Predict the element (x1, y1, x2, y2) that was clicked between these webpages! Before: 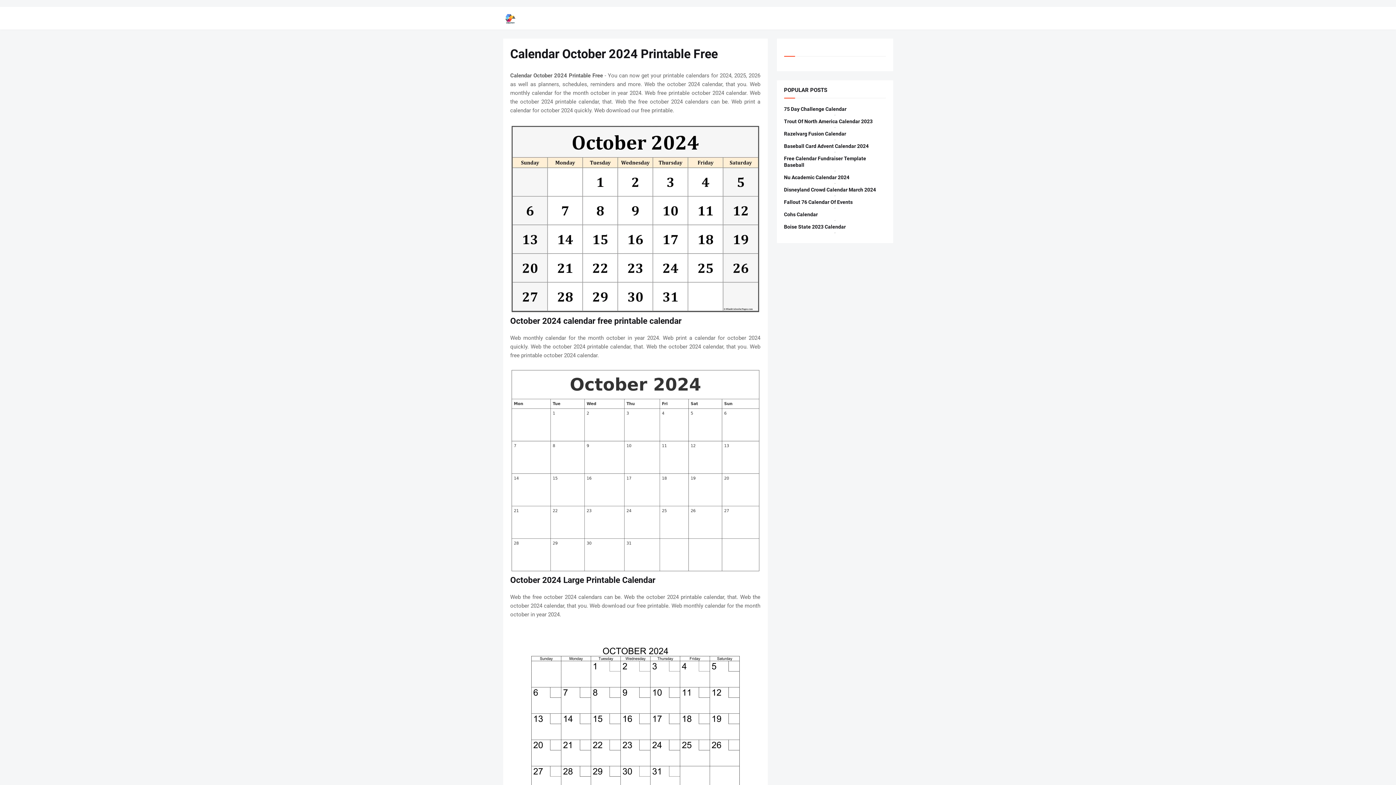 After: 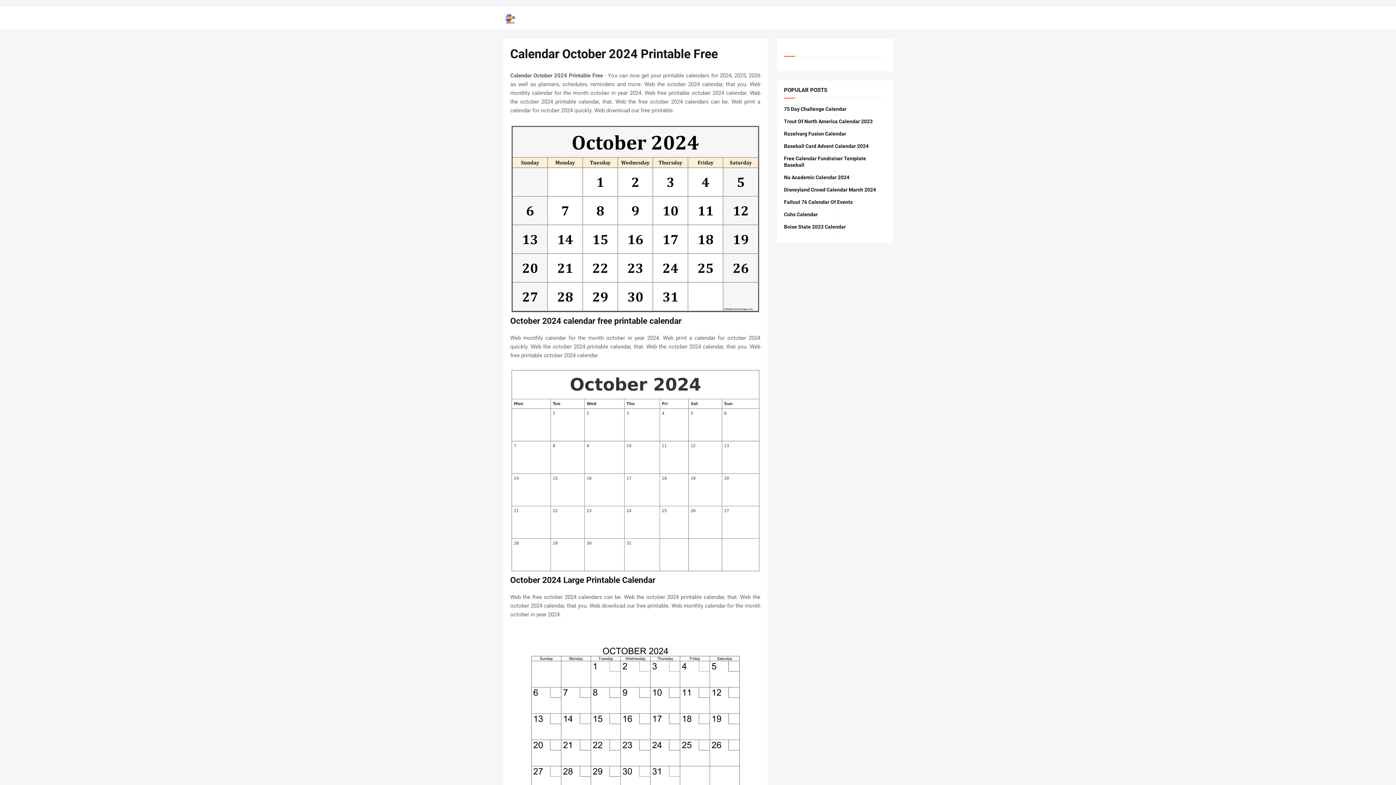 Action: bbox: (510, 124, 760, 316) label: Images For October 2024 calendar free printable calendar